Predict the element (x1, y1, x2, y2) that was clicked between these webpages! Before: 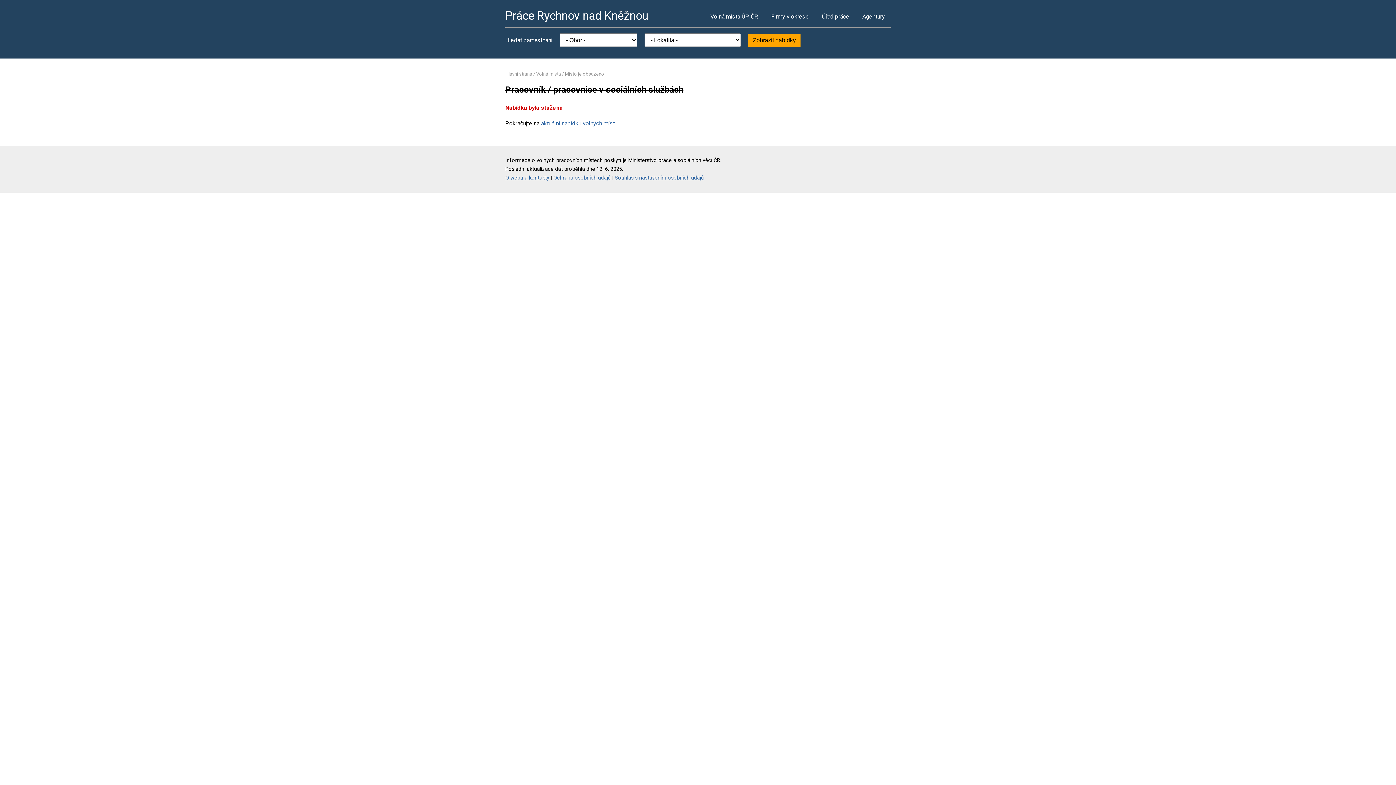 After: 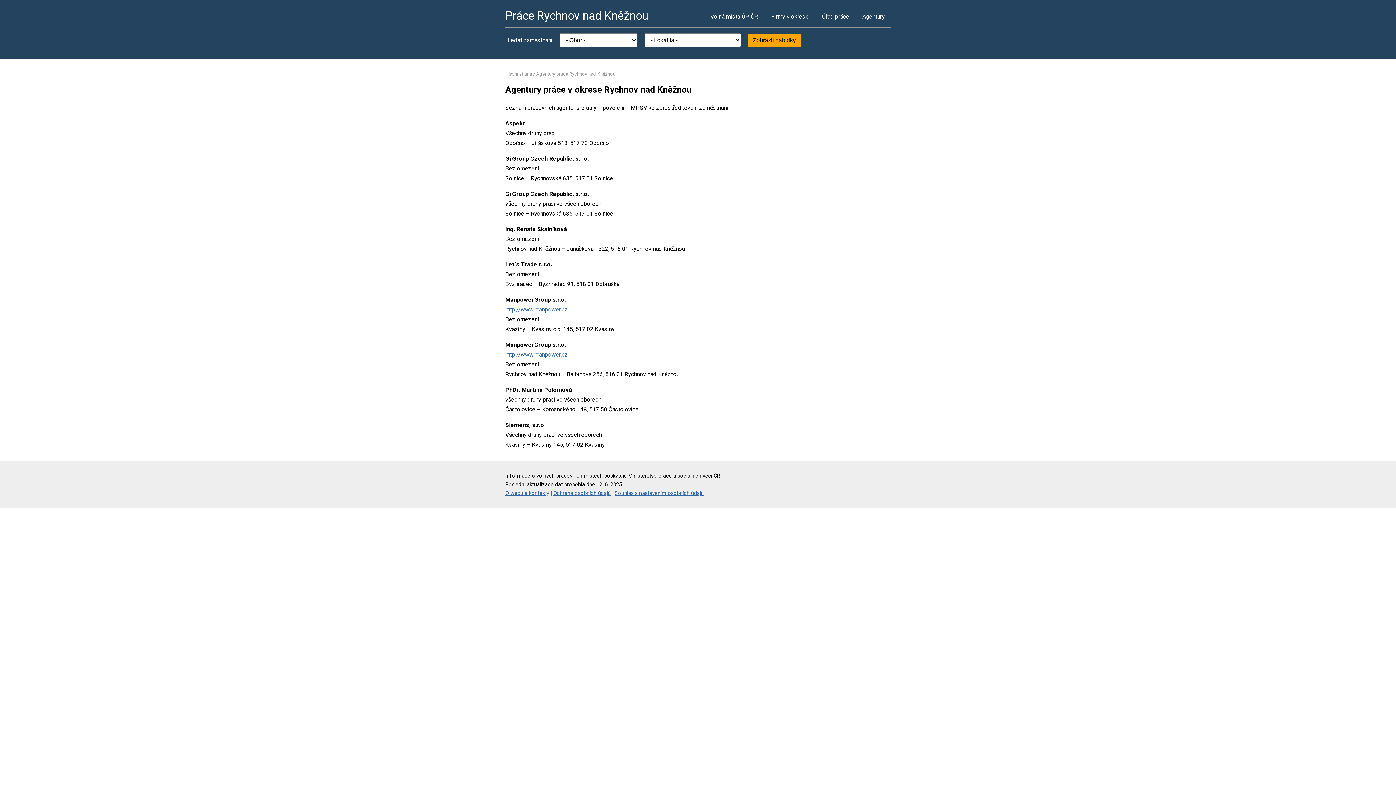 Action: bbox: (856, 5, 890, 27) label: Agentury